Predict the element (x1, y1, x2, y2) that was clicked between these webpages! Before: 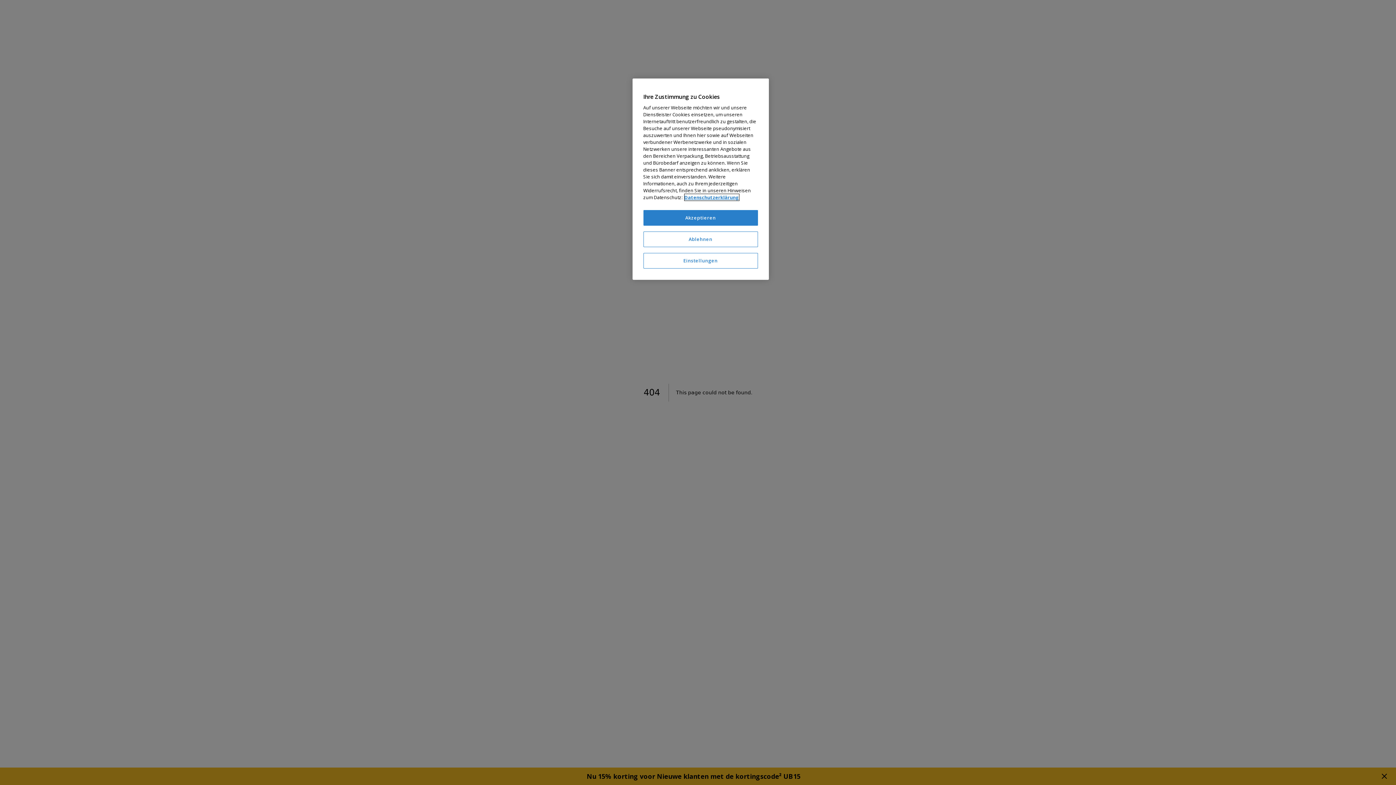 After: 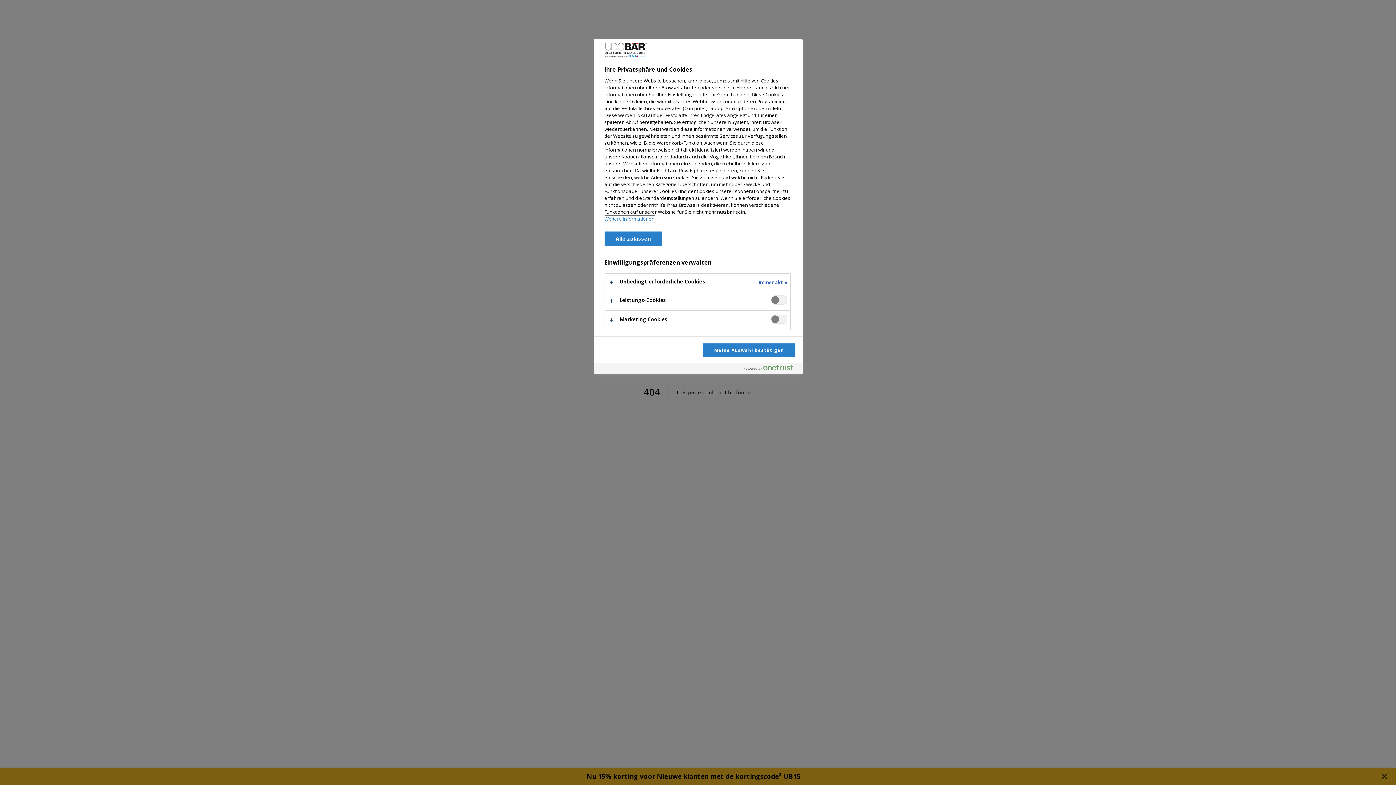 Action: bbox: (643, 253, 758, 268) label: Einstellungen